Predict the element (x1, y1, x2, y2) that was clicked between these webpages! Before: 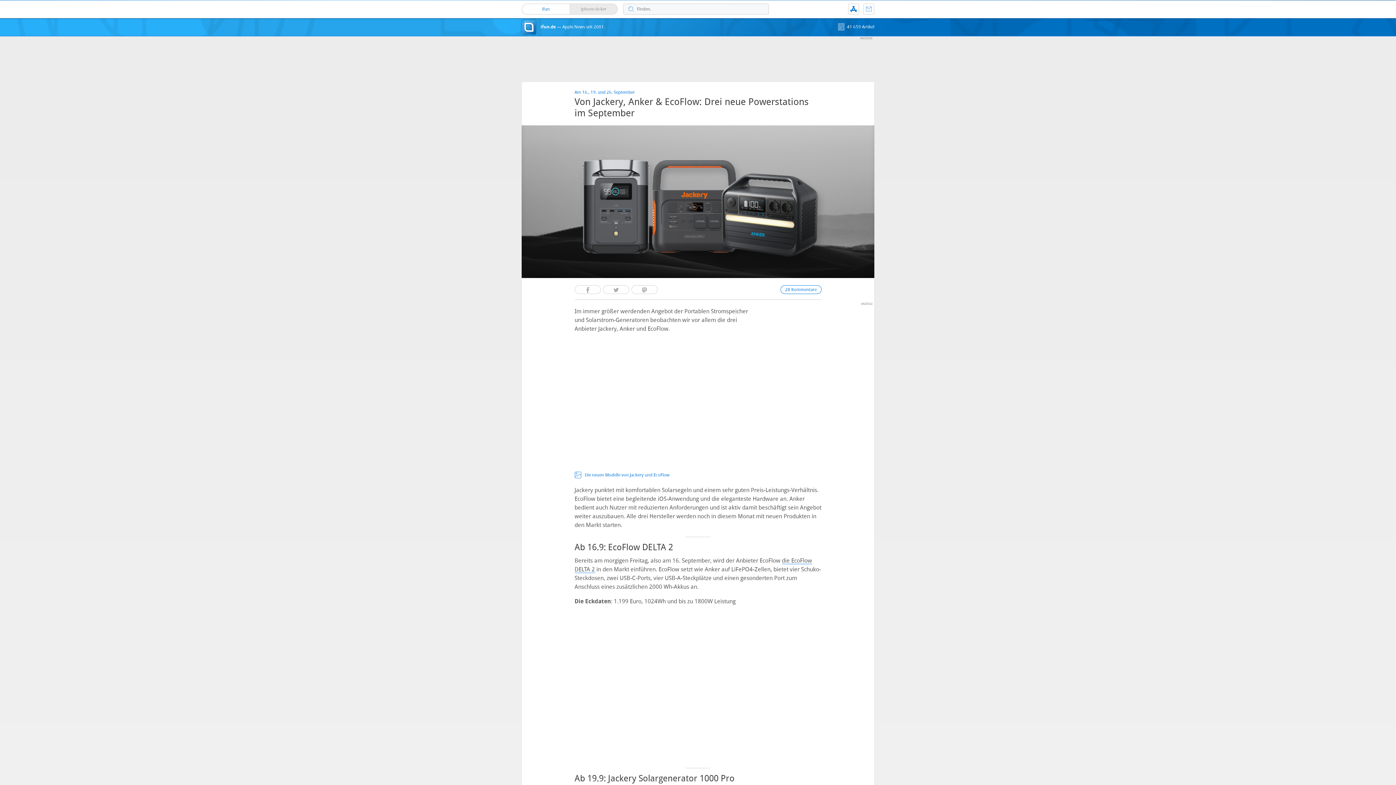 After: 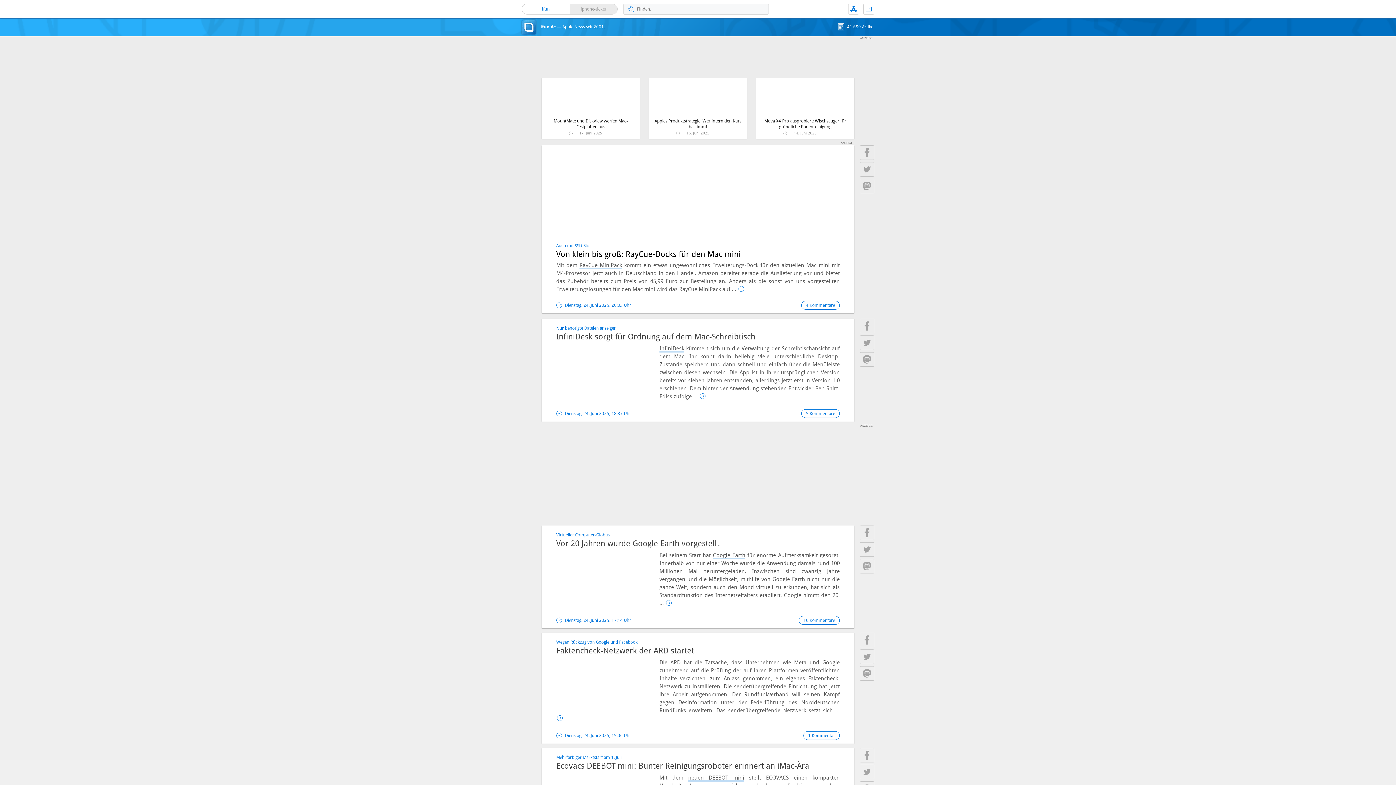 Action: bbox: (540, 24, 605, 29) label: ifun.de — Apple News seit 2001.